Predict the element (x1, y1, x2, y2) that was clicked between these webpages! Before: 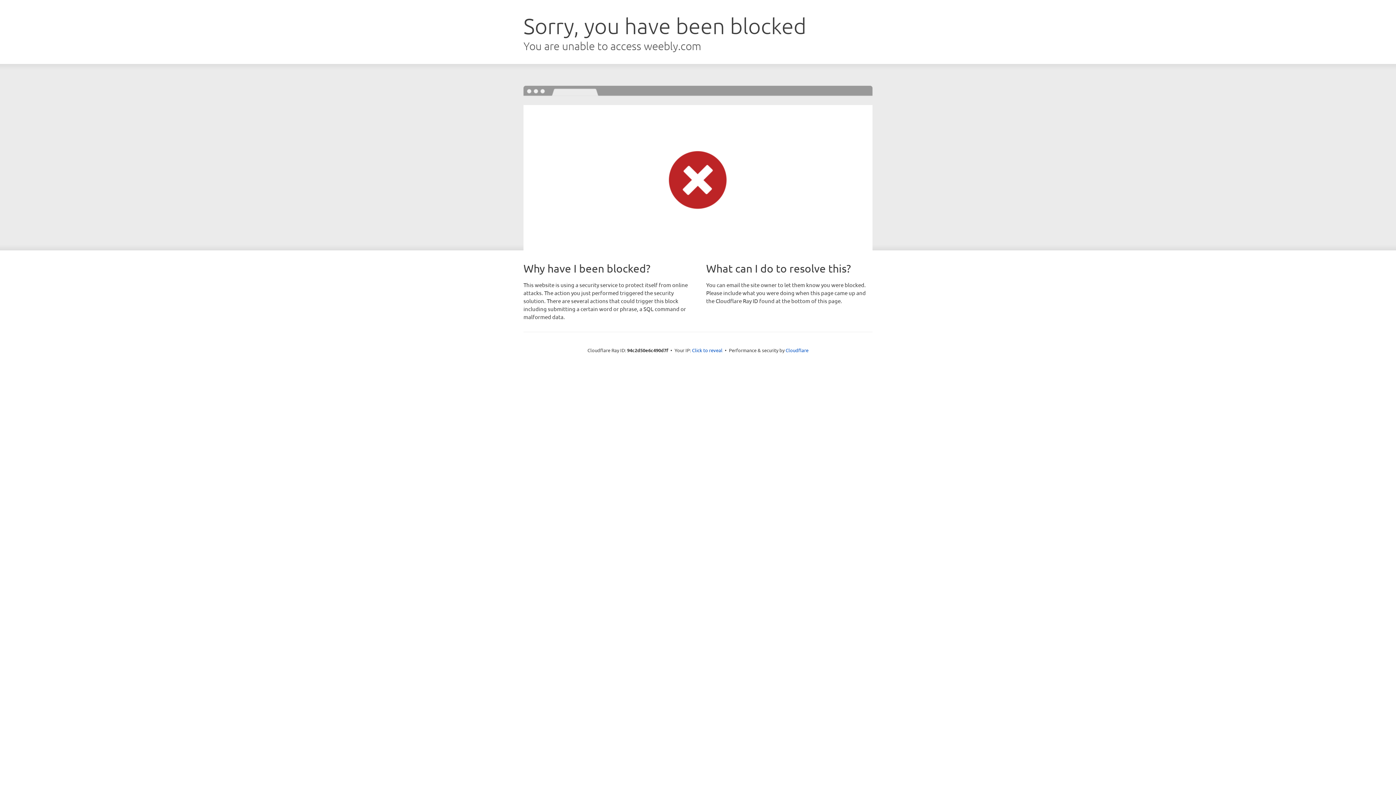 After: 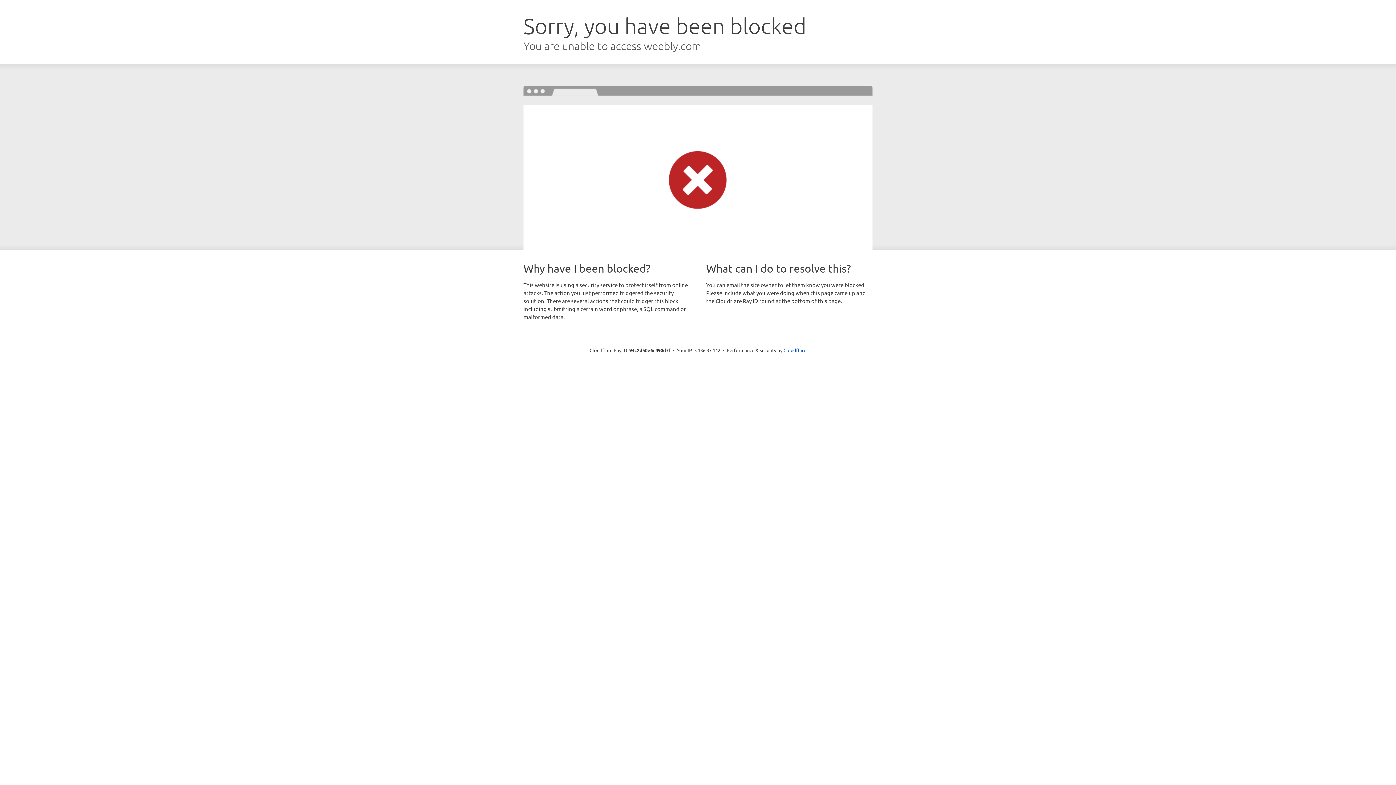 Action: bbox: (692, 346, 722, 353) label: Click to reveal